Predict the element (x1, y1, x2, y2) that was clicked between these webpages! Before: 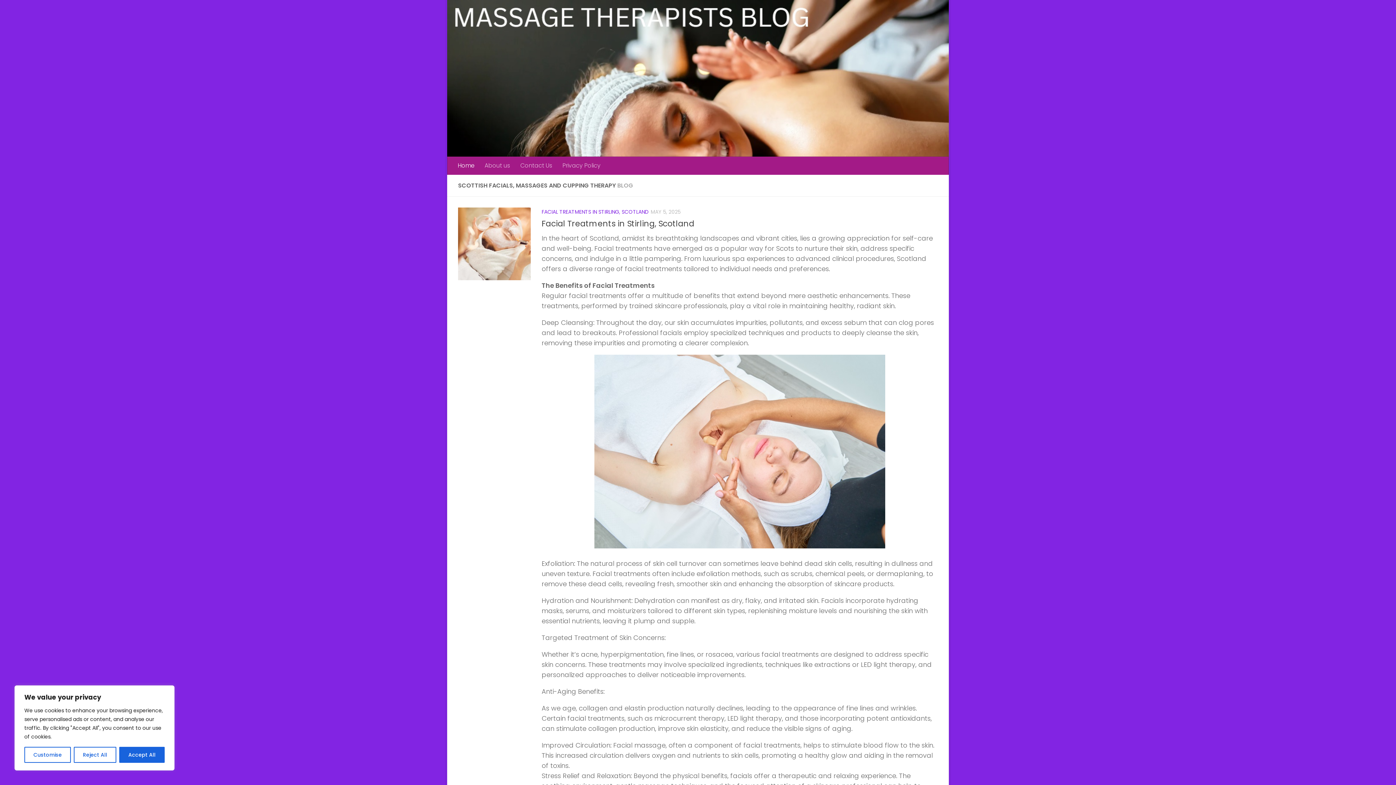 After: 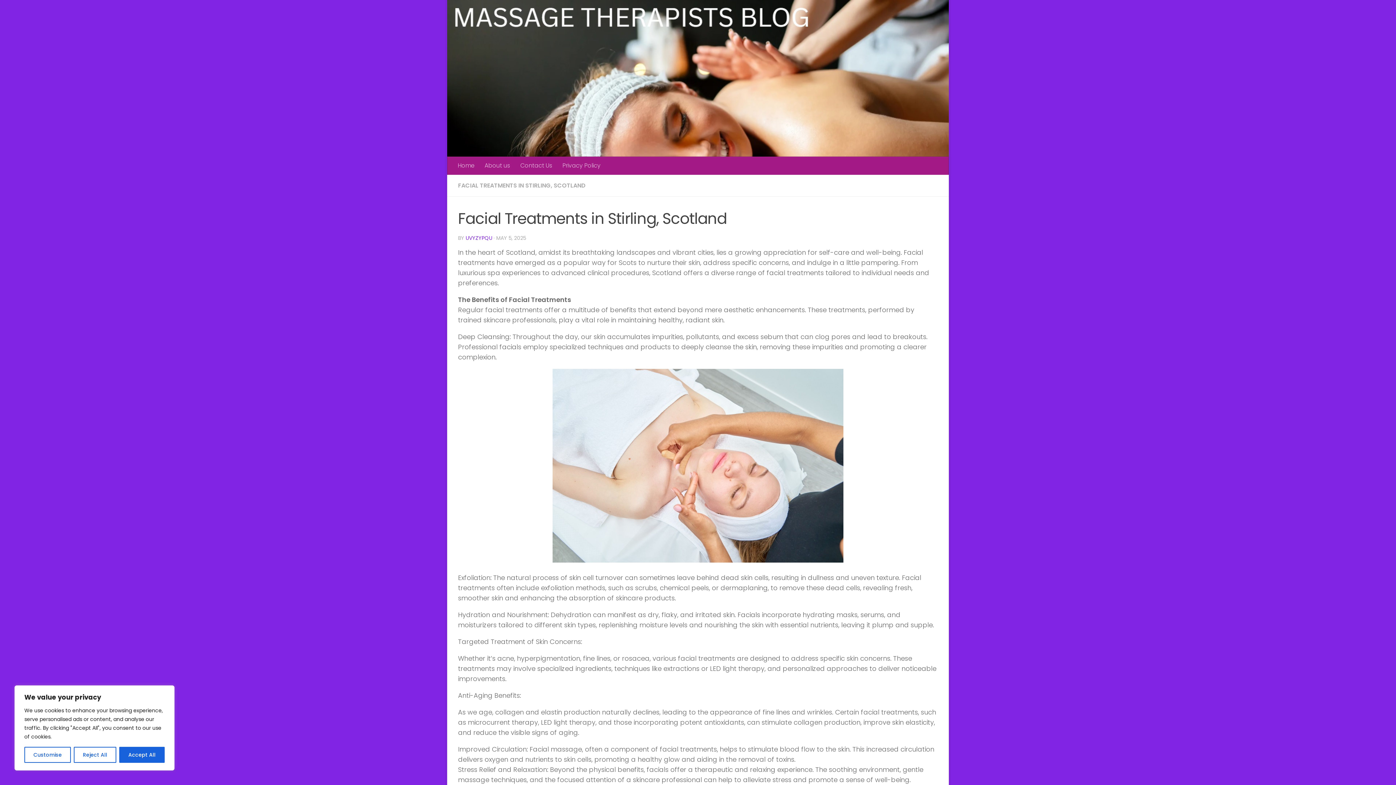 Action: bbox: (458, 207, 530, 280)